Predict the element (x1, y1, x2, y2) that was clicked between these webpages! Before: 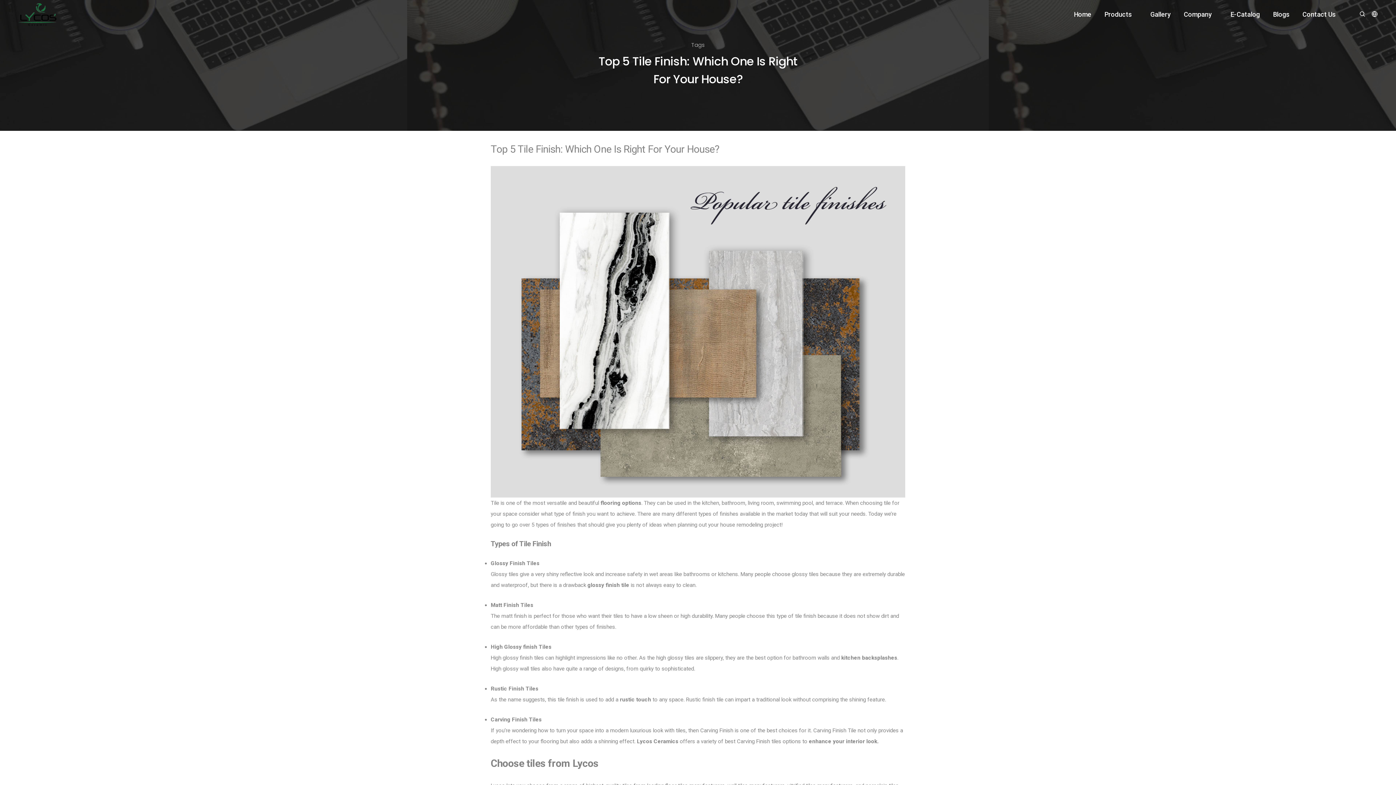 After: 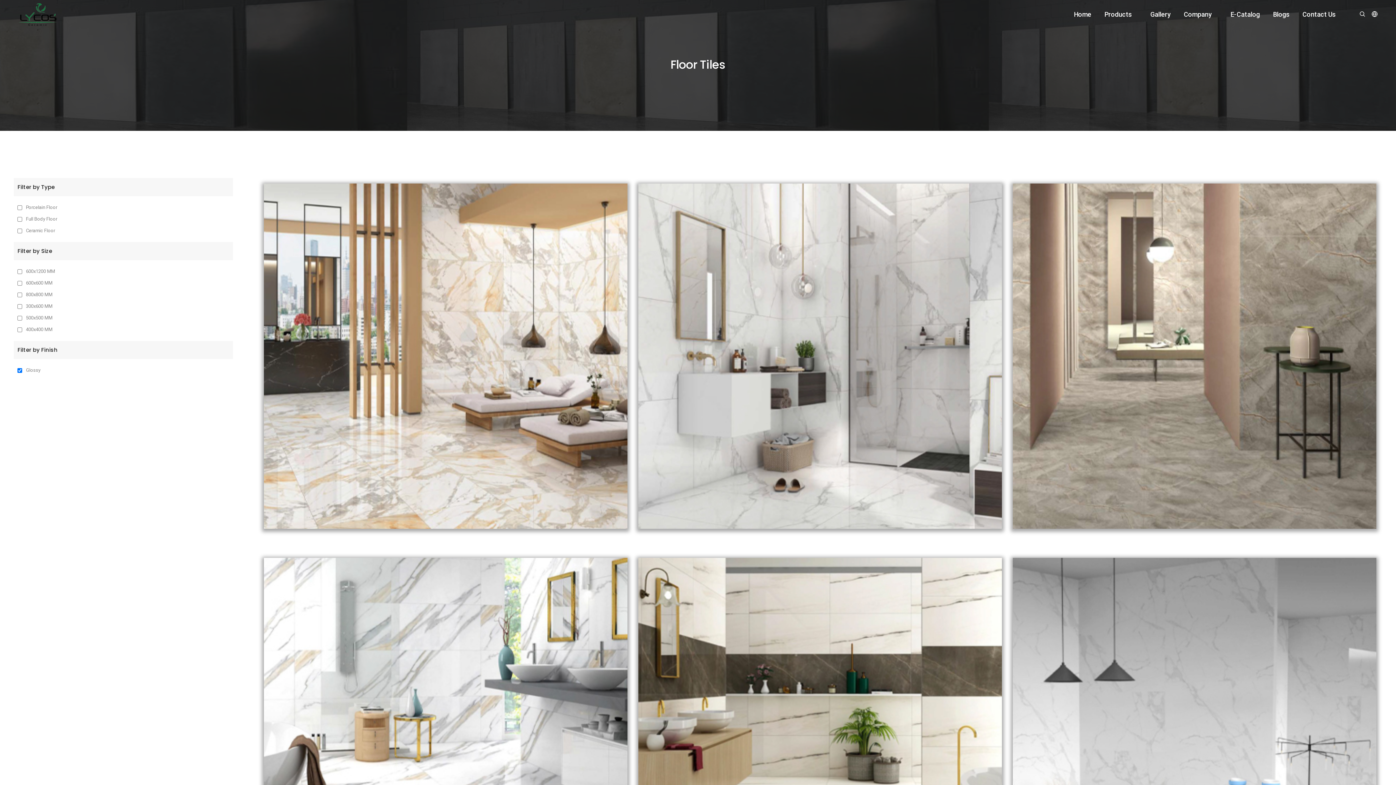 Action: bbox: (490, 560, 539, 566) label: Glossy Finish Tiles